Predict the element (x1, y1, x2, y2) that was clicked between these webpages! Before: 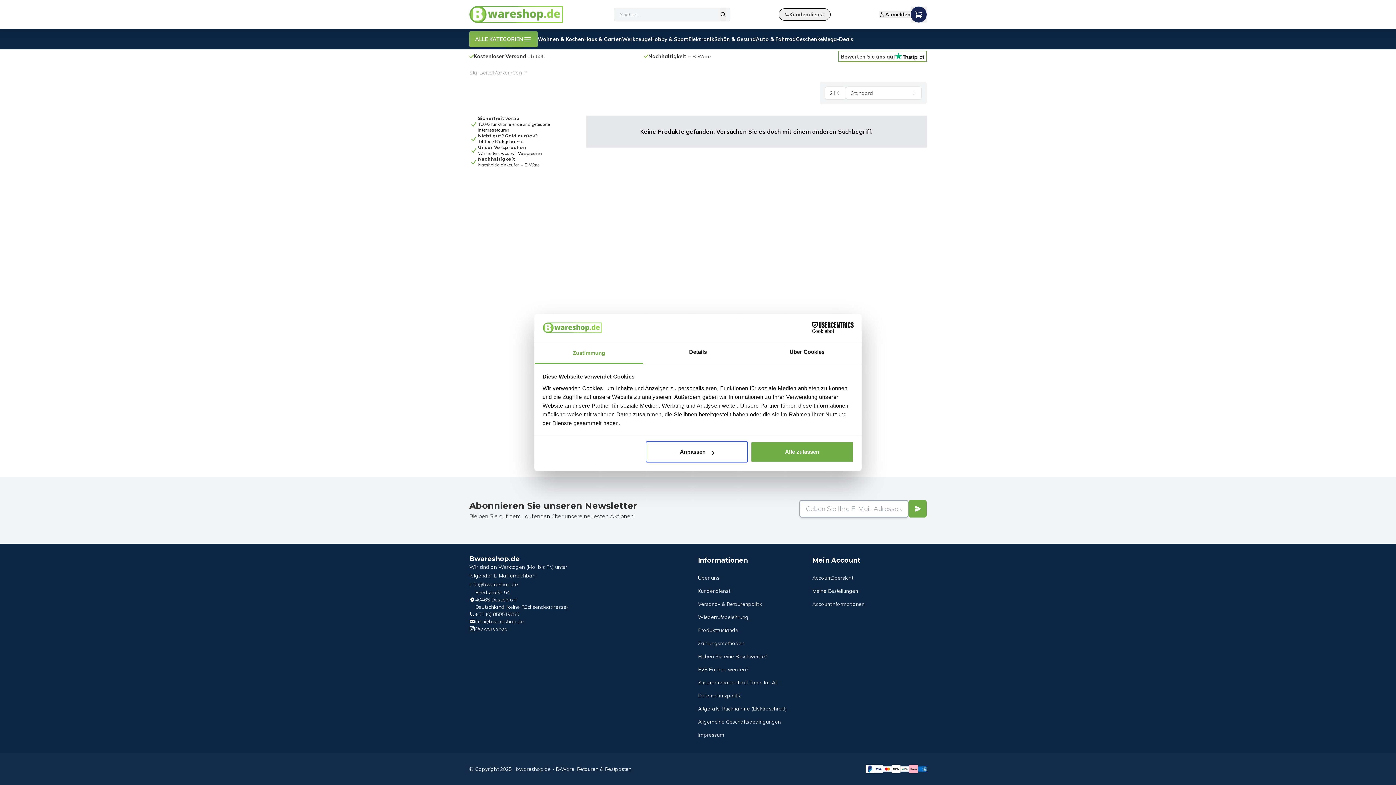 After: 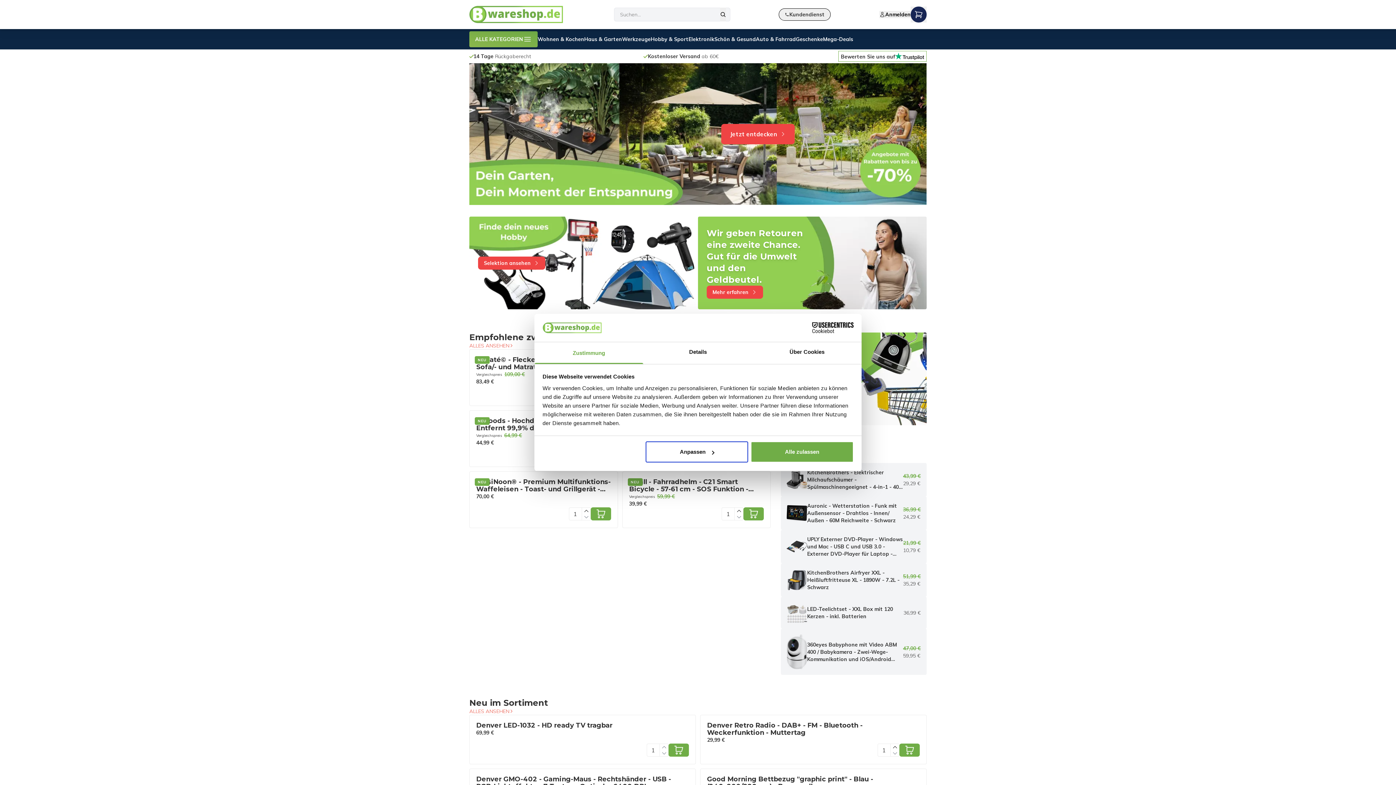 Action: bbox: (469, 69, 491, 76) label: Startseite